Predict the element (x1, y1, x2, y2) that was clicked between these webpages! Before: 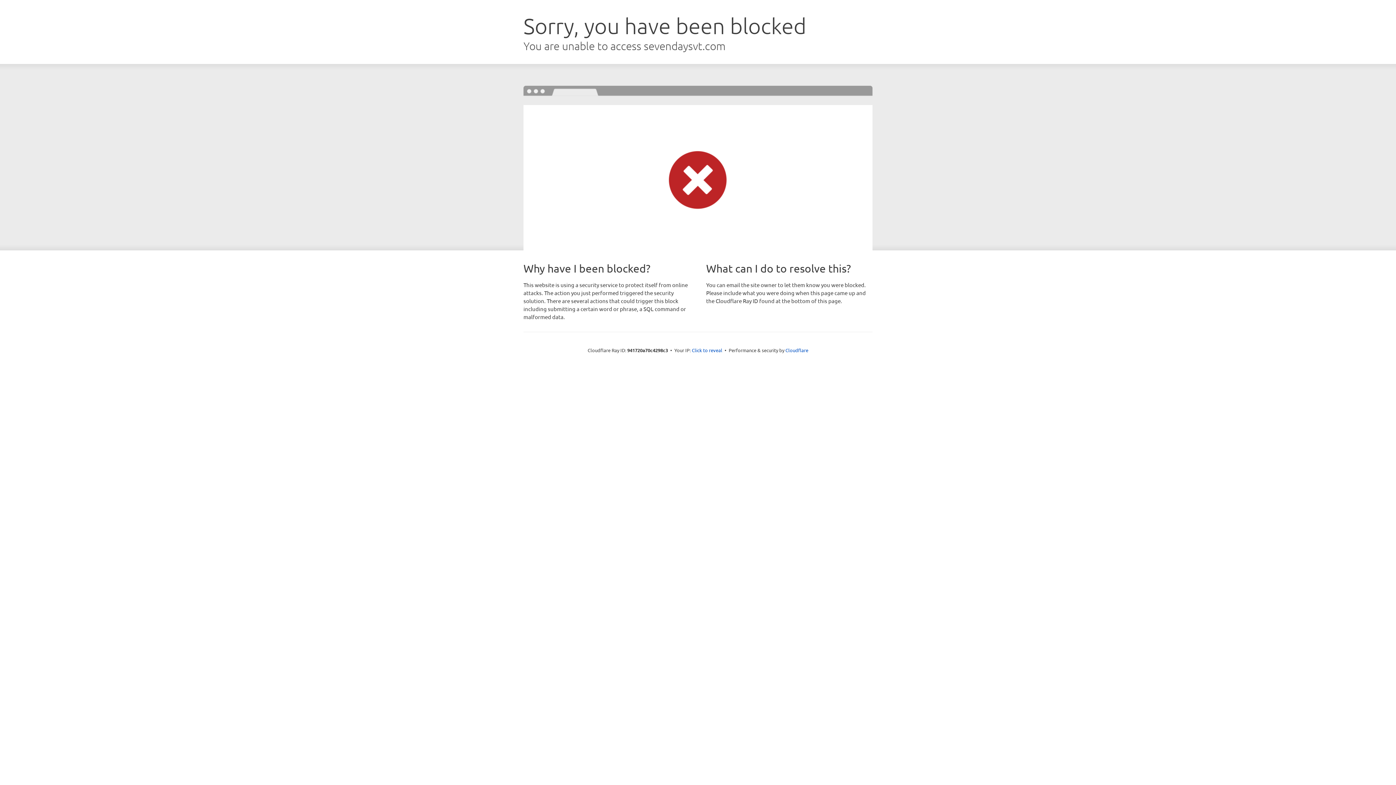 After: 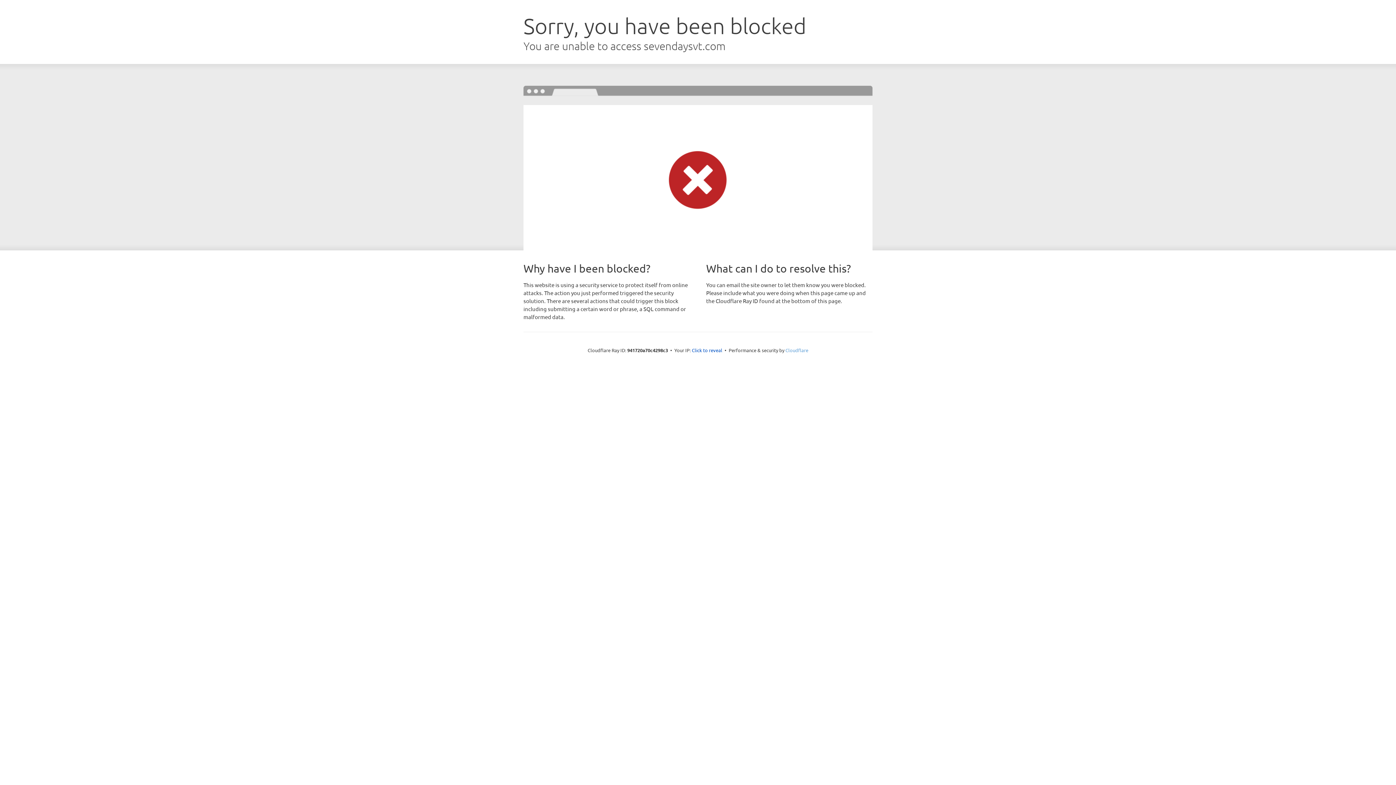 Action: label: Cloudflare bbox: (785, 347, 808, 353)